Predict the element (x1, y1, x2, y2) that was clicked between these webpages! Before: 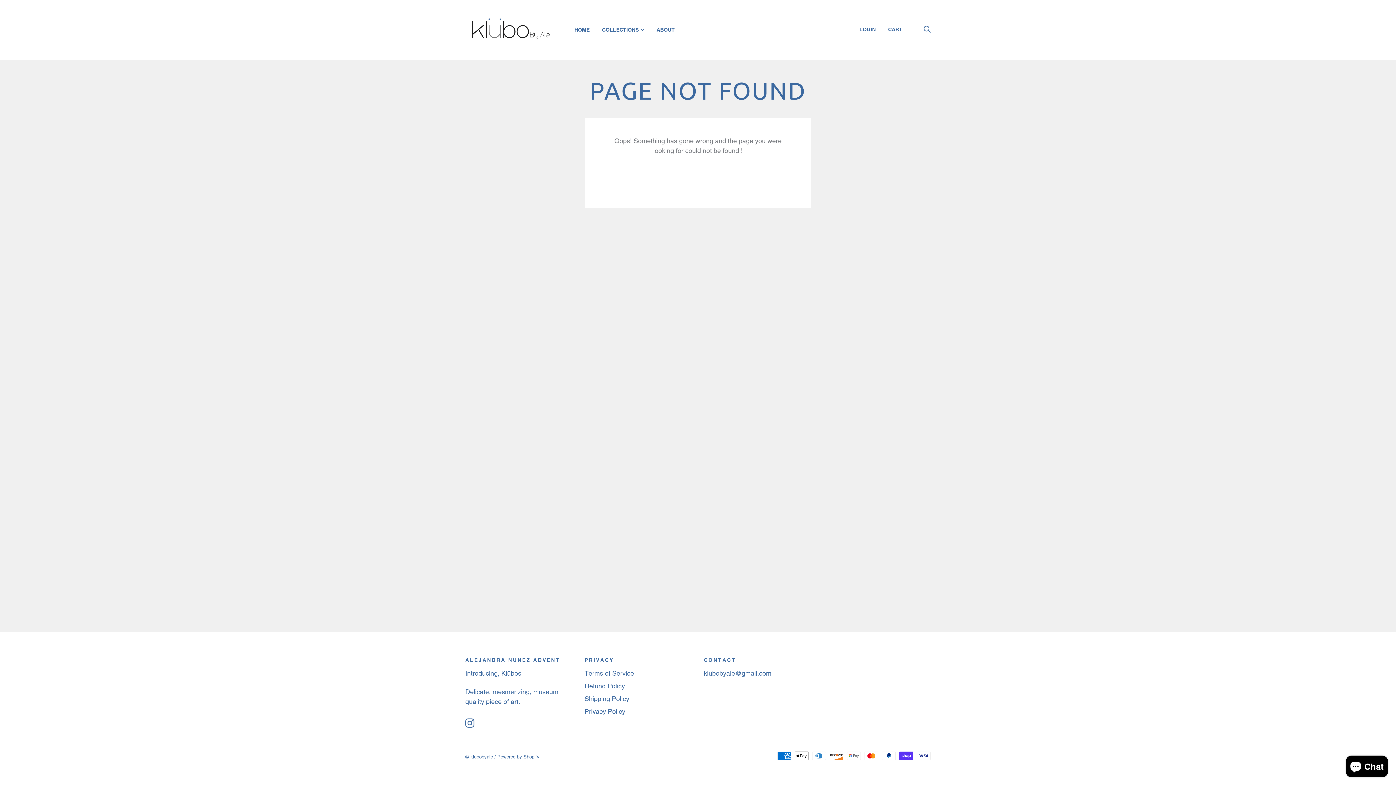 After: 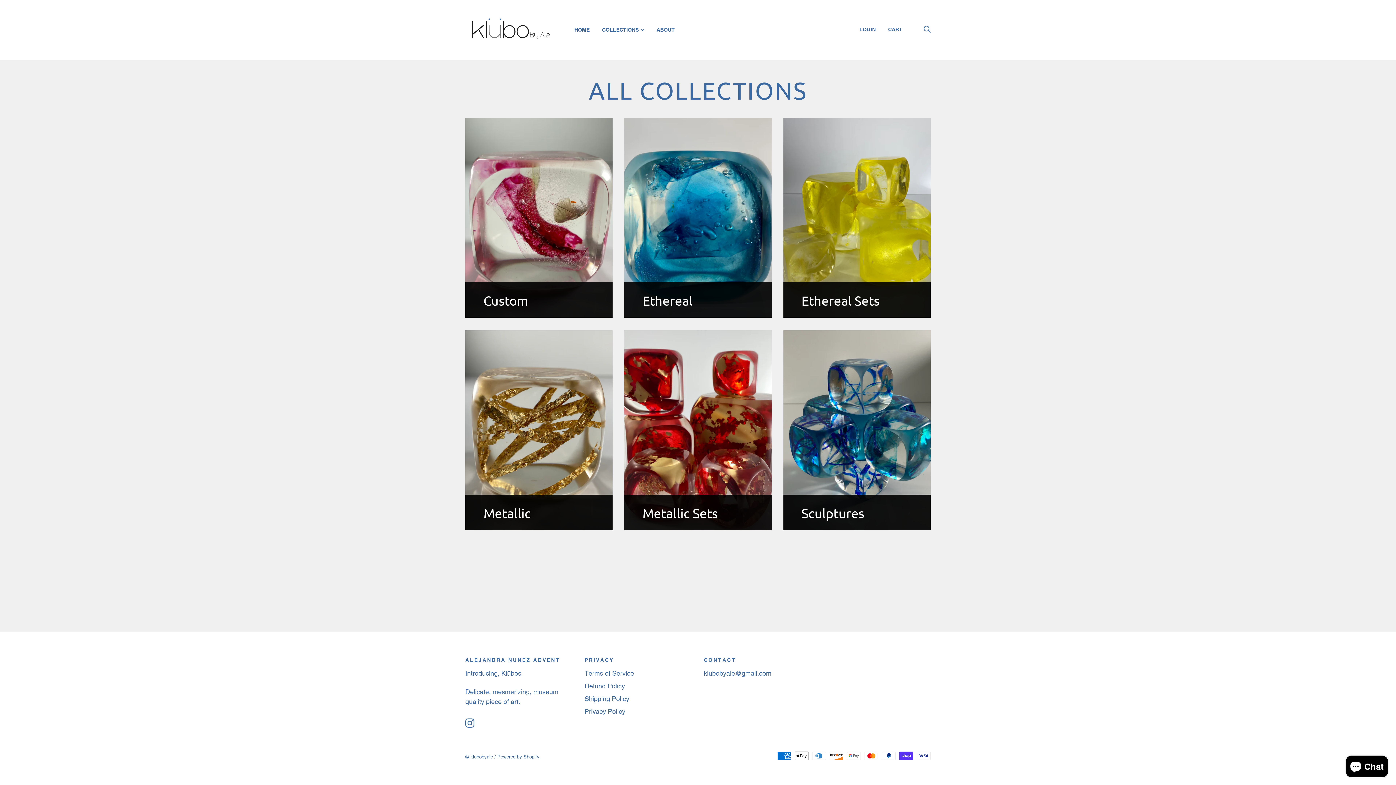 Action: label: COLLECTIONS bbox: (602, 26, 644, 32)